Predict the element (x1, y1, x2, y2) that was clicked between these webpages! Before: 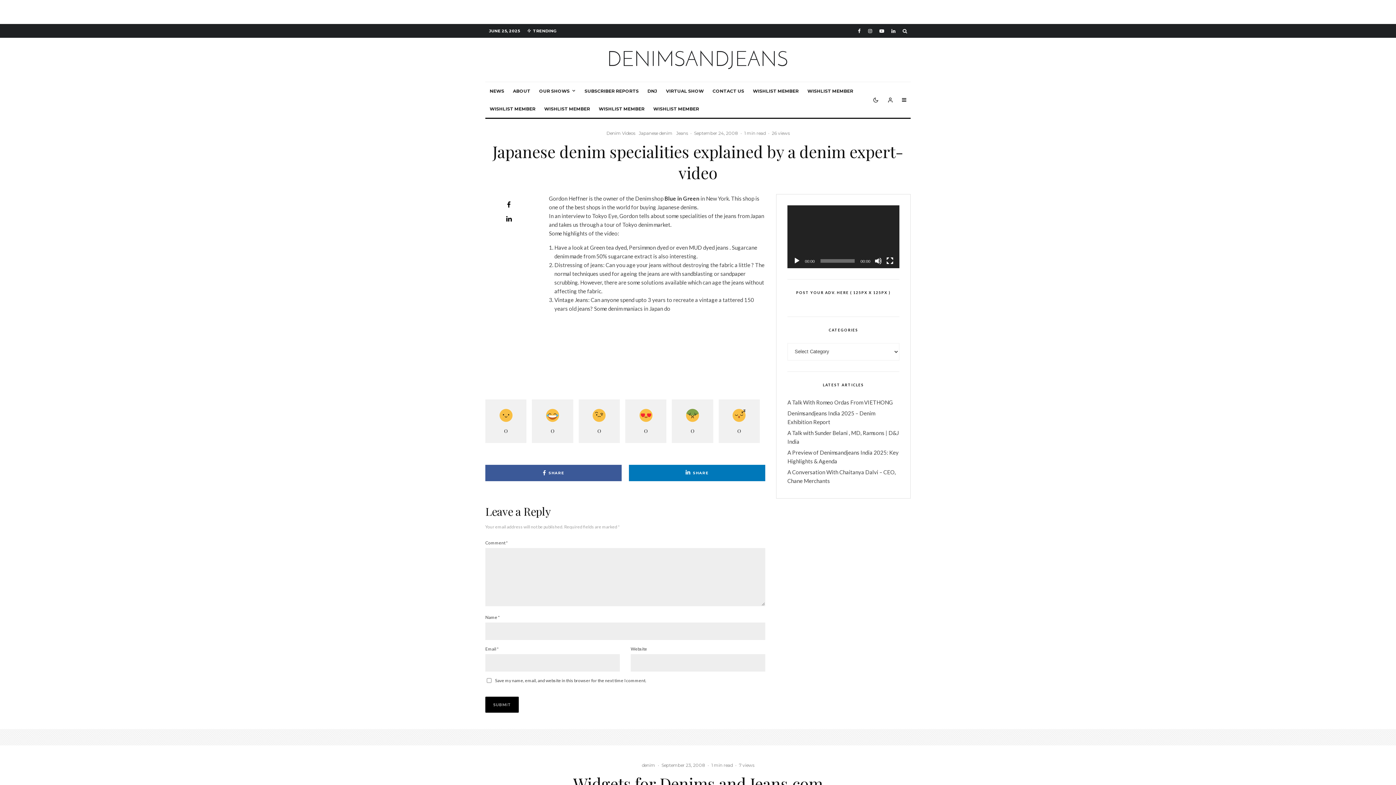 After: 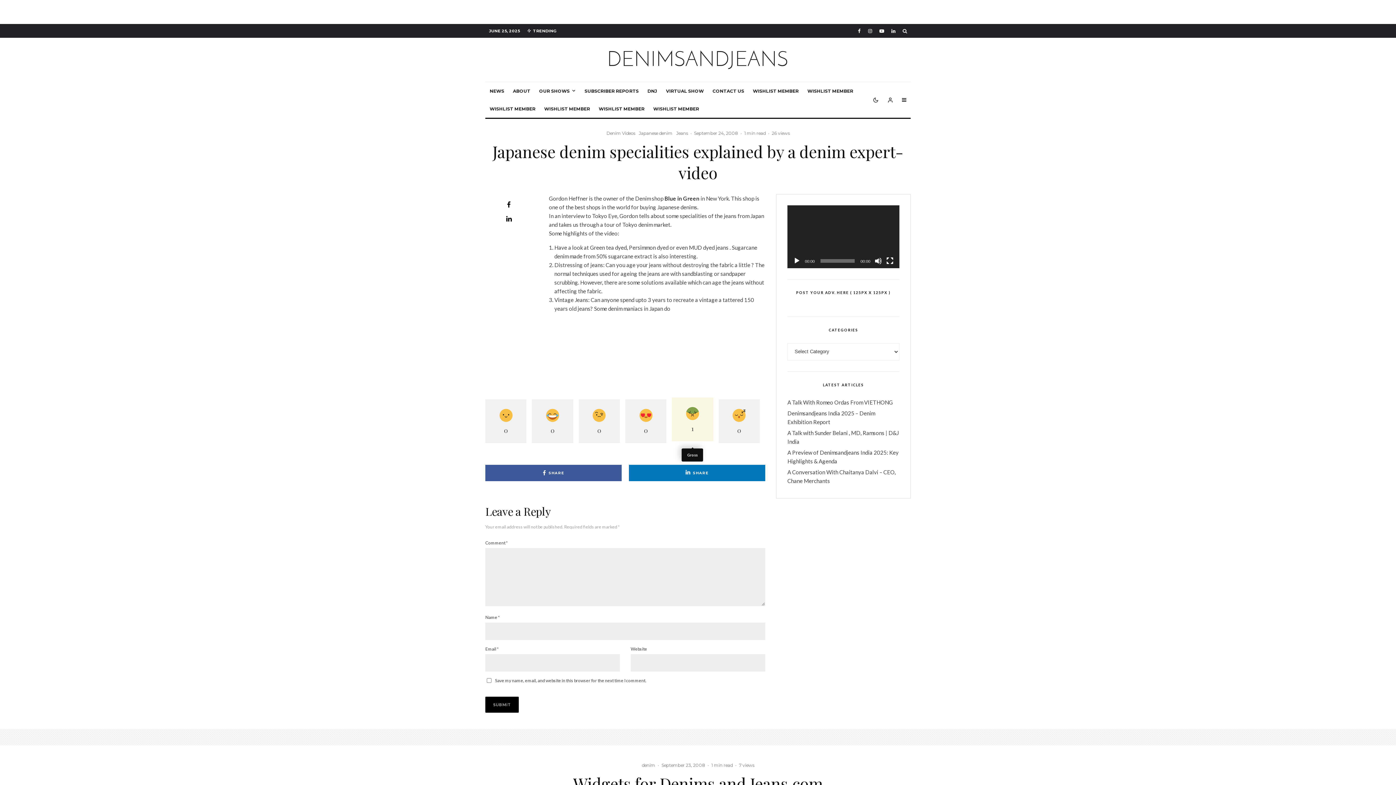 Action: bbox: (672, 399, 713, 443) label: 0